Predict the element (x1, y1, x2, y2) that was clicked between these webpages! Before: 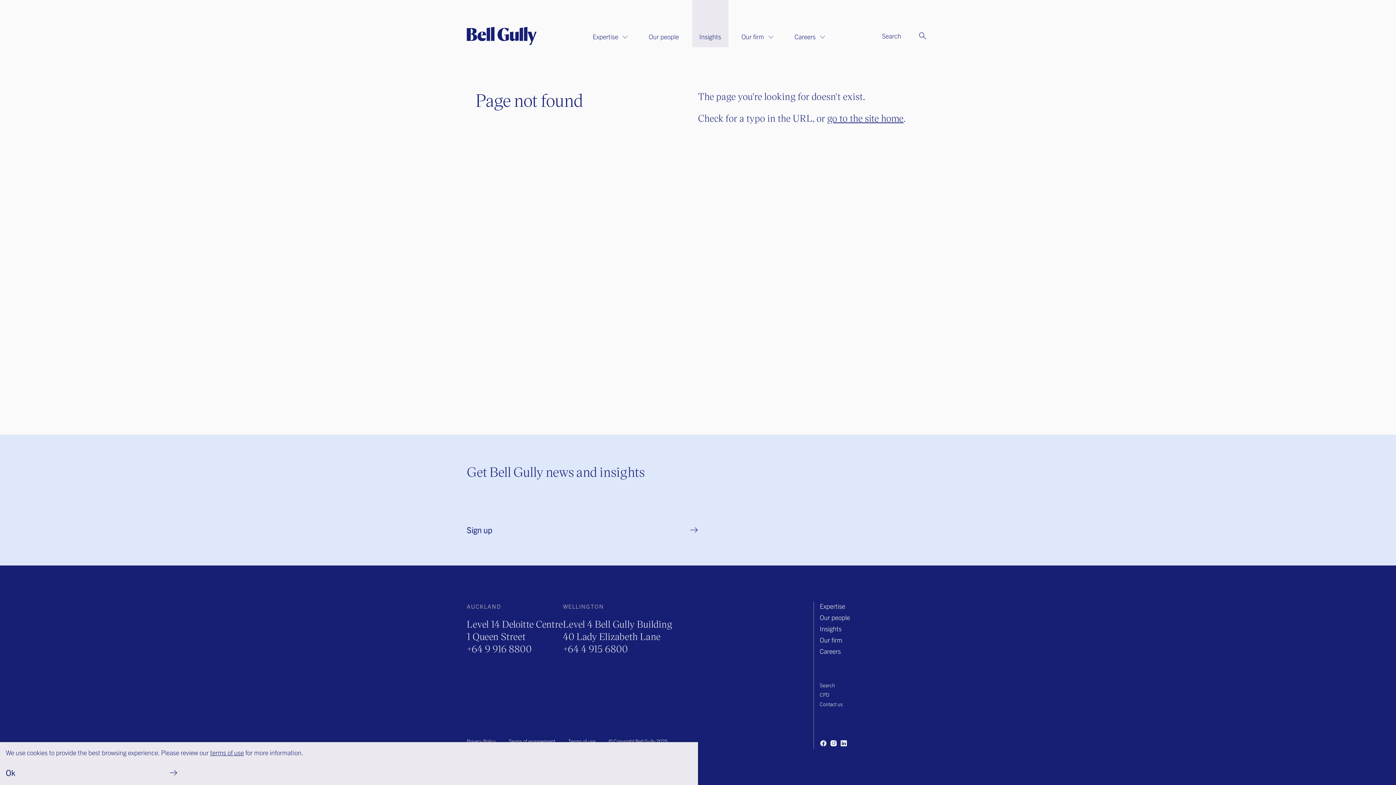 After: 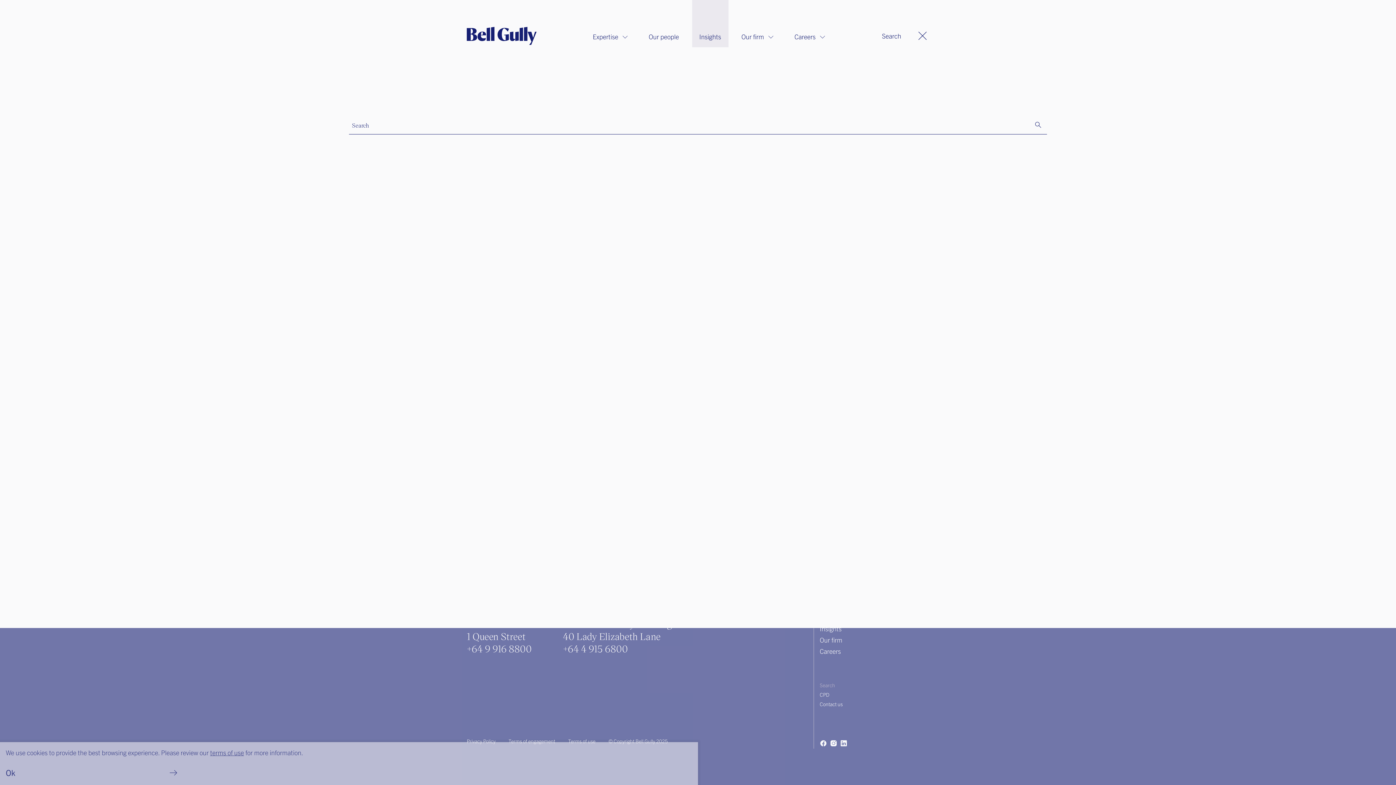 Action: bbox: (820, 682, 926, 691) label: Search